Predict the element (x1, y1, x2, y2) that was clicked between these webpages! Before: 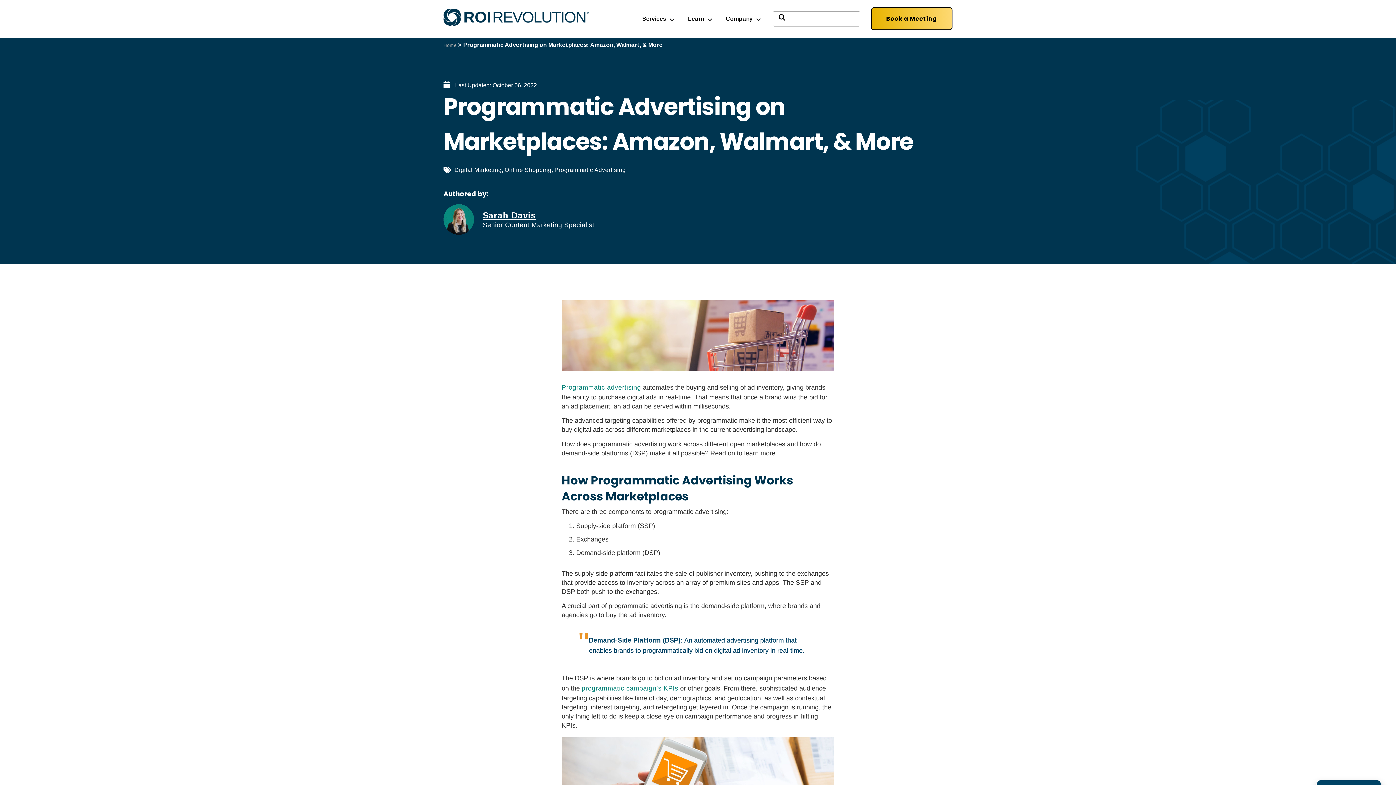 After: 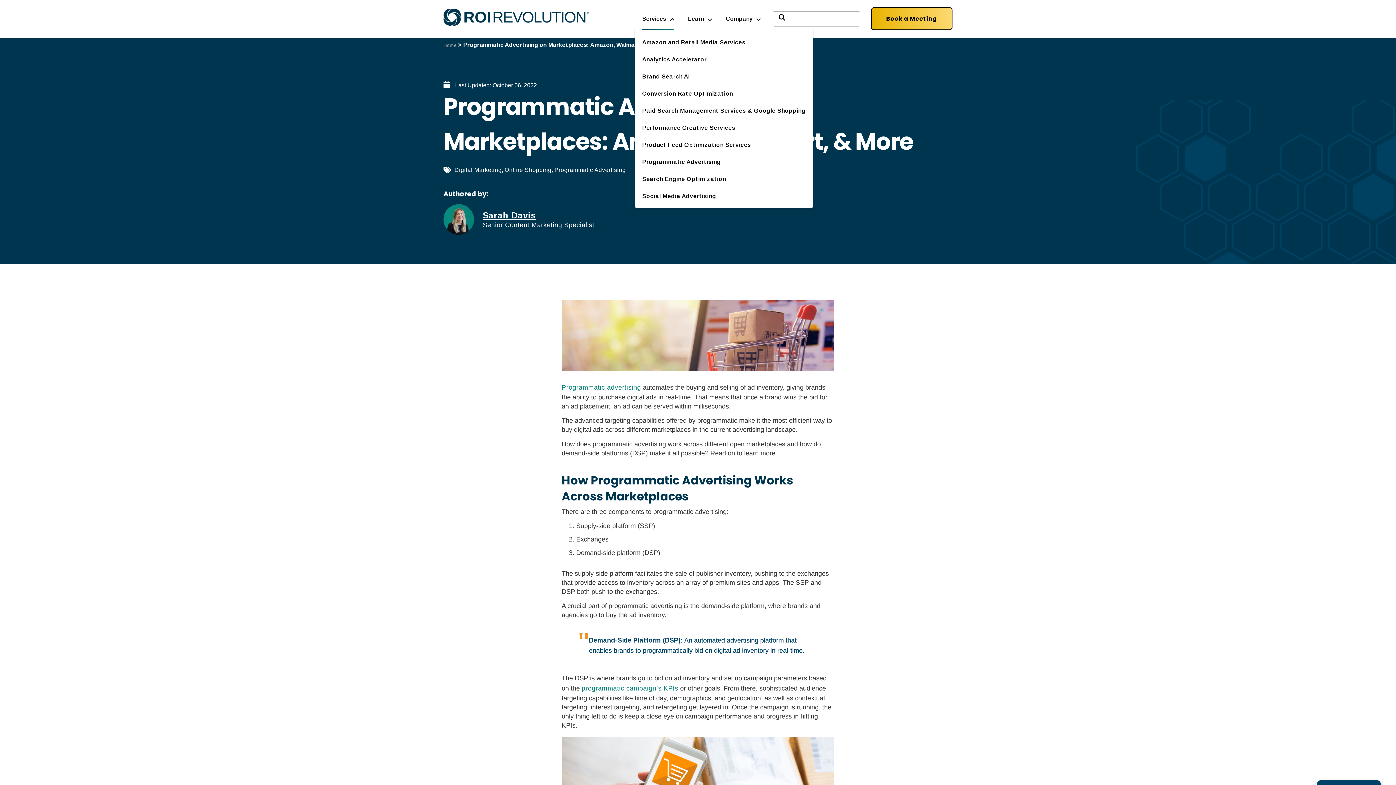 Action: bbox: (663, 10, 680, 28)